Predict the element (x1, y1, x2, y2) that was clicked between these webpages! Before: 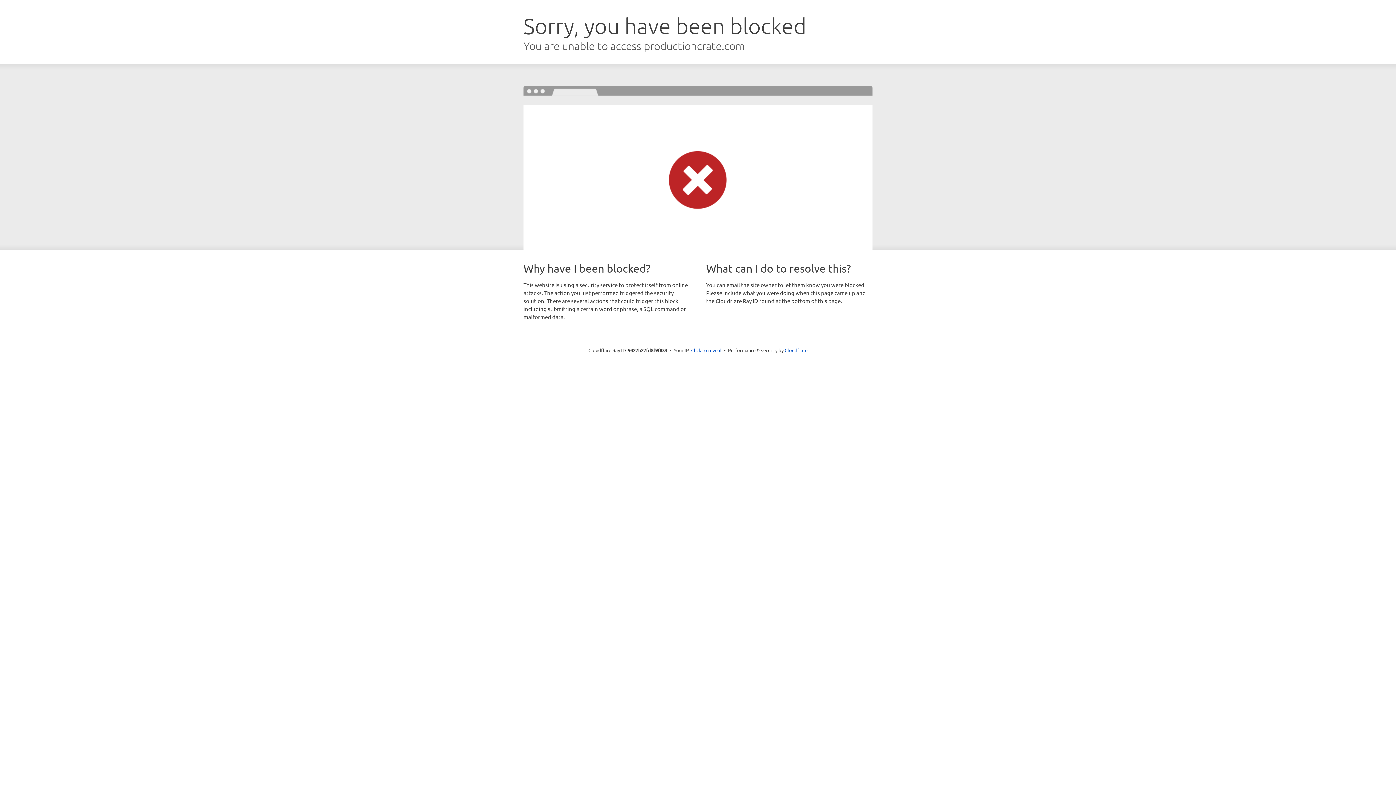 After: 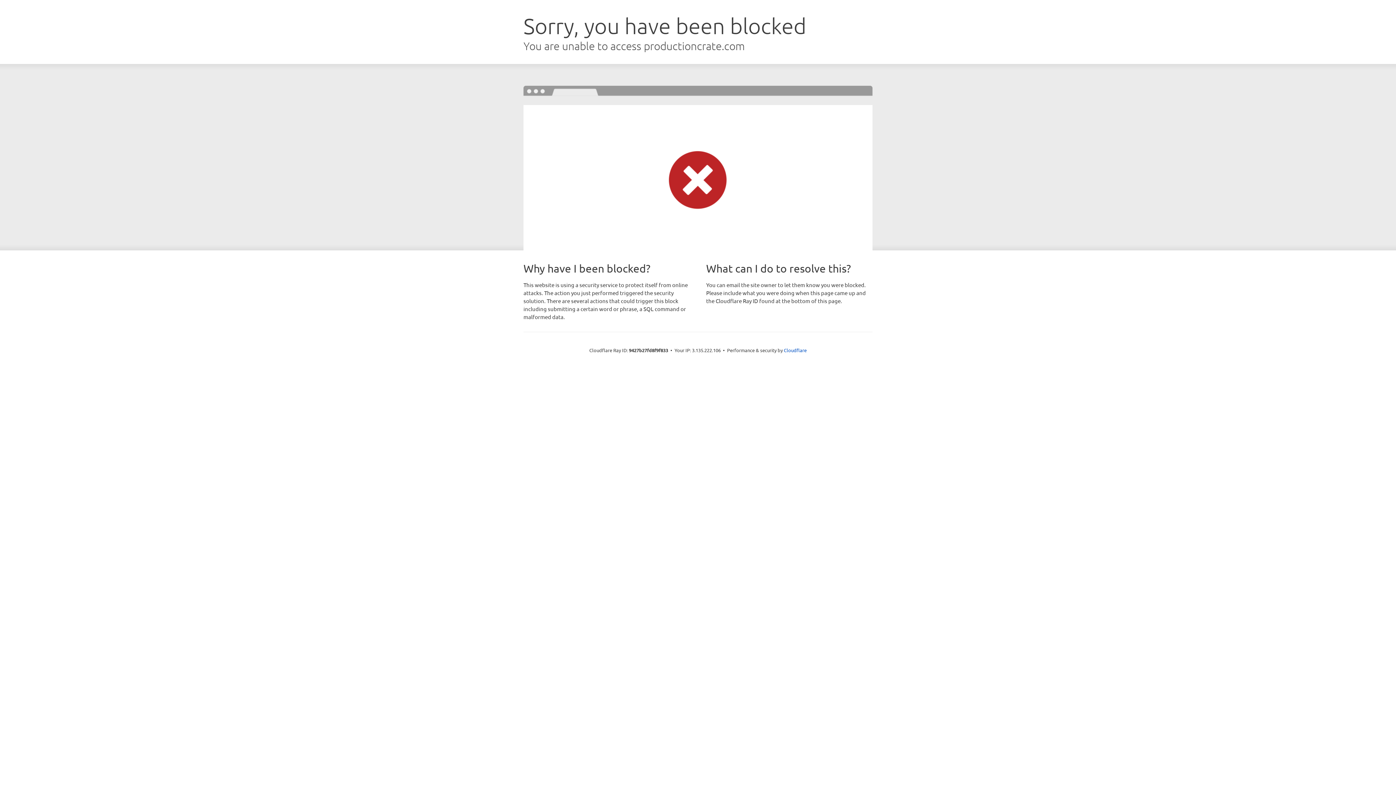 Action: label: Click to reveal bbox: (691, 346, 721, 353)